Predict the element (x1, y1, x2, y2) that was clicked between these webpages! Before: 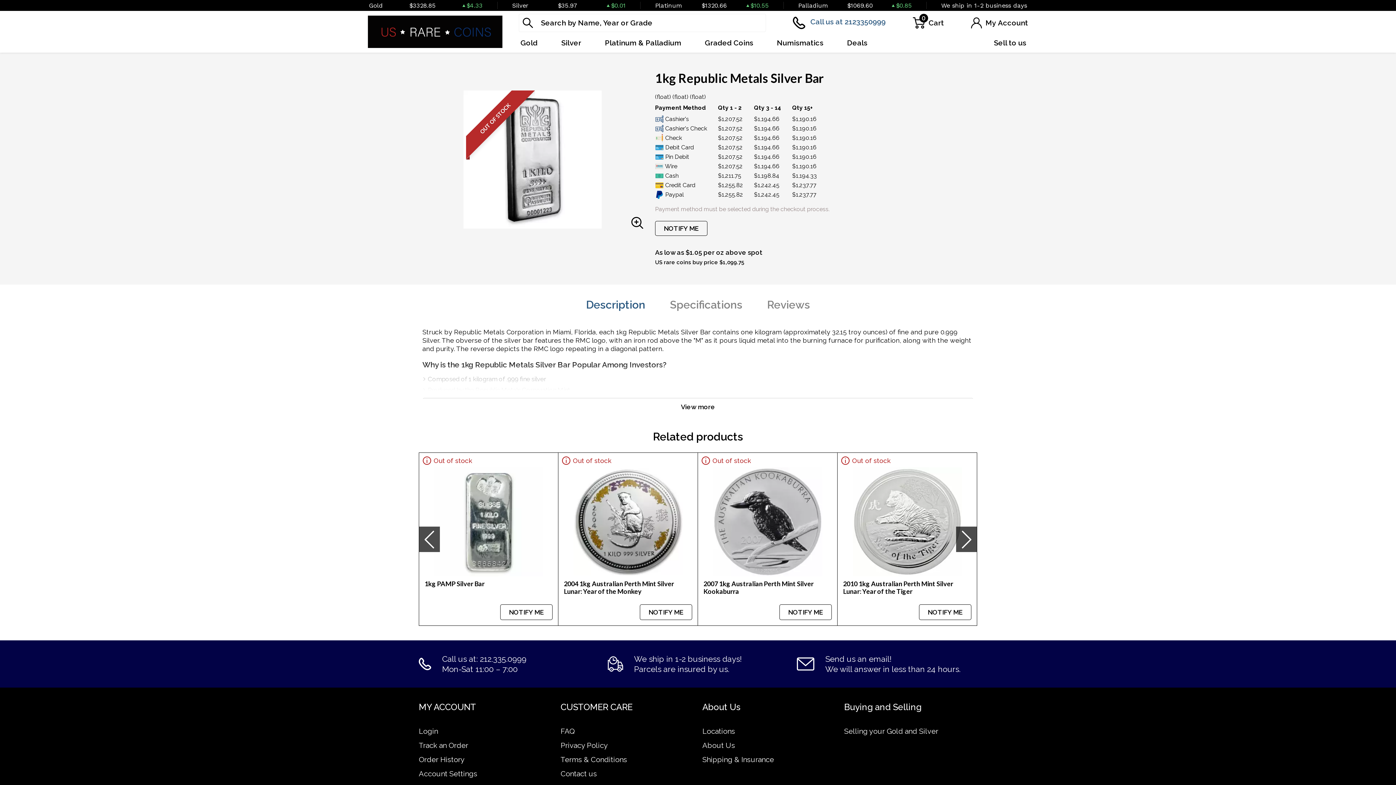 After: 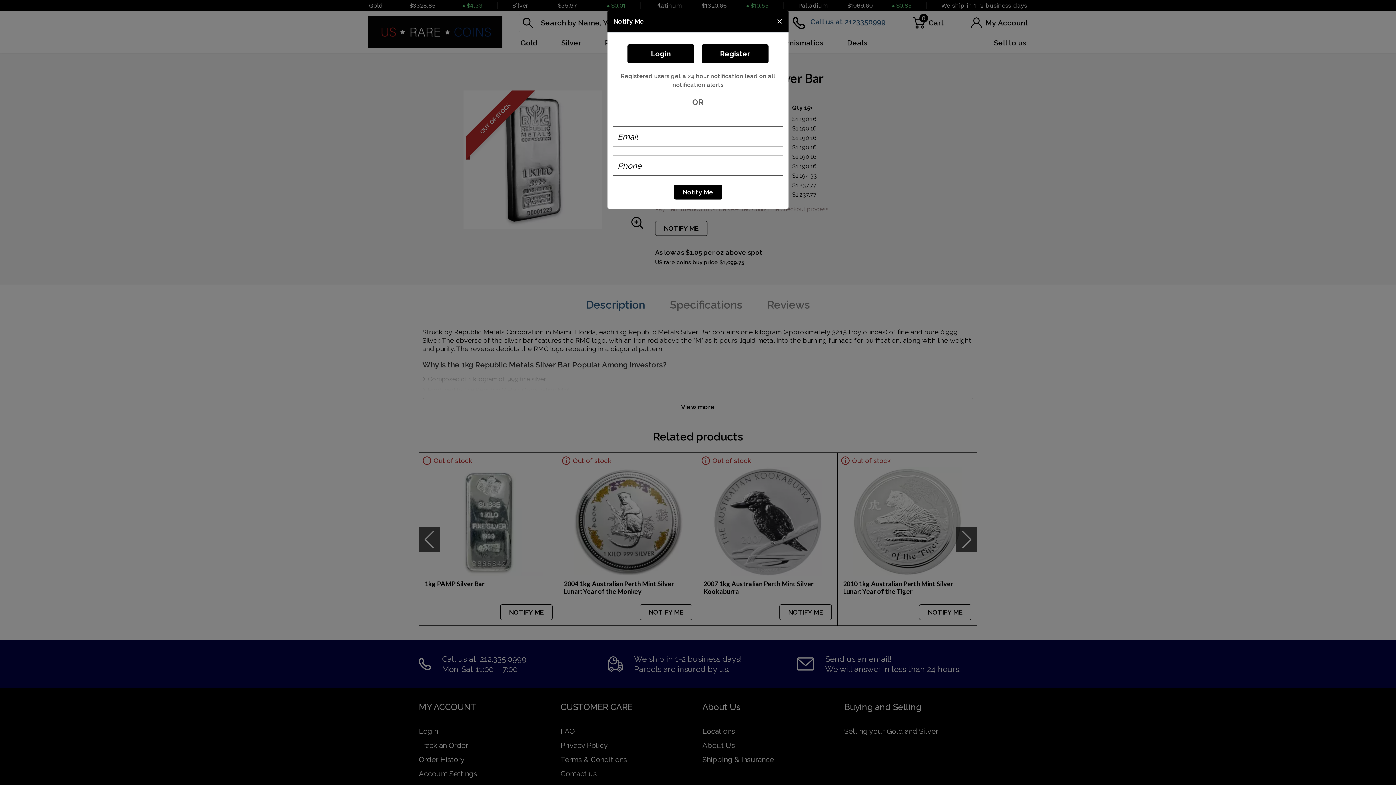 Action: bbox: (500, 604, 552, 620) label: NOTIFY ME